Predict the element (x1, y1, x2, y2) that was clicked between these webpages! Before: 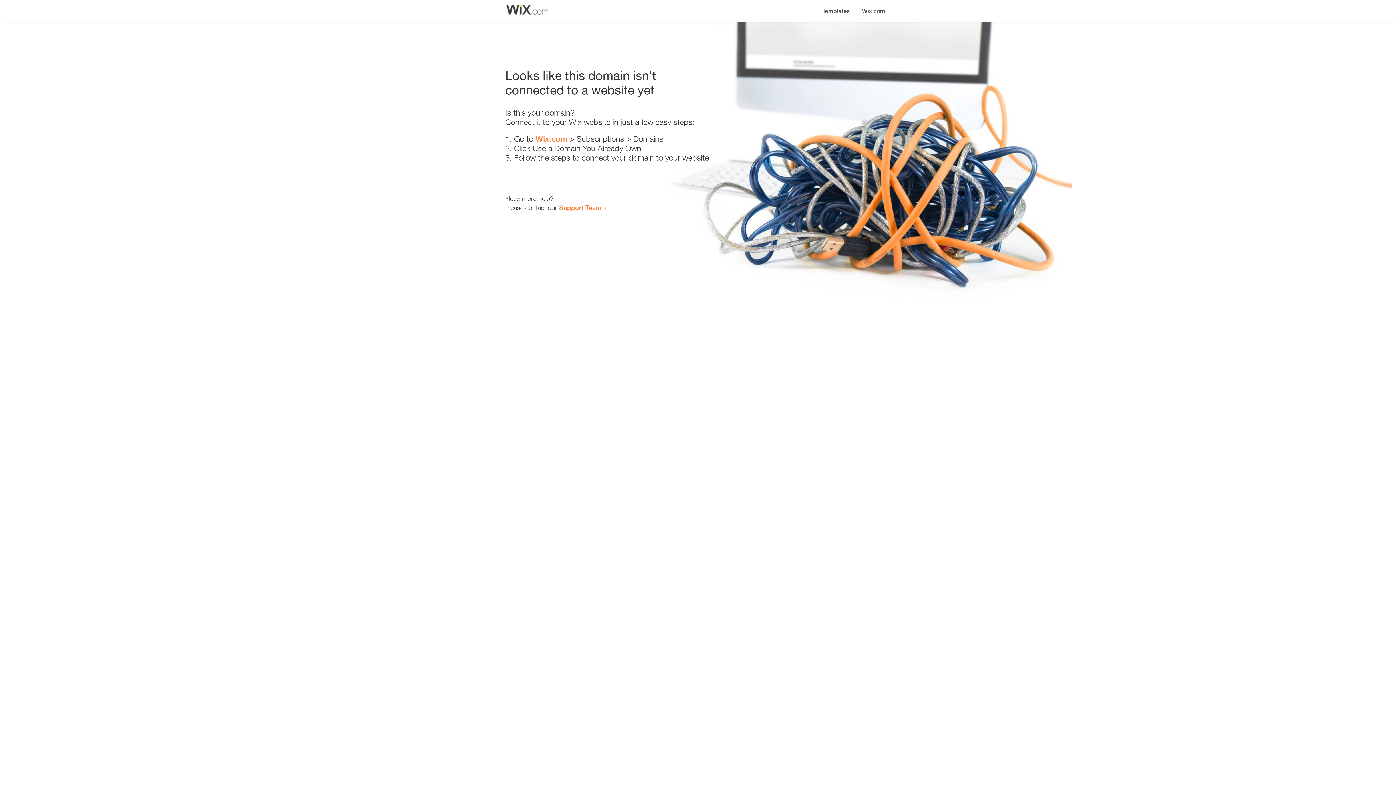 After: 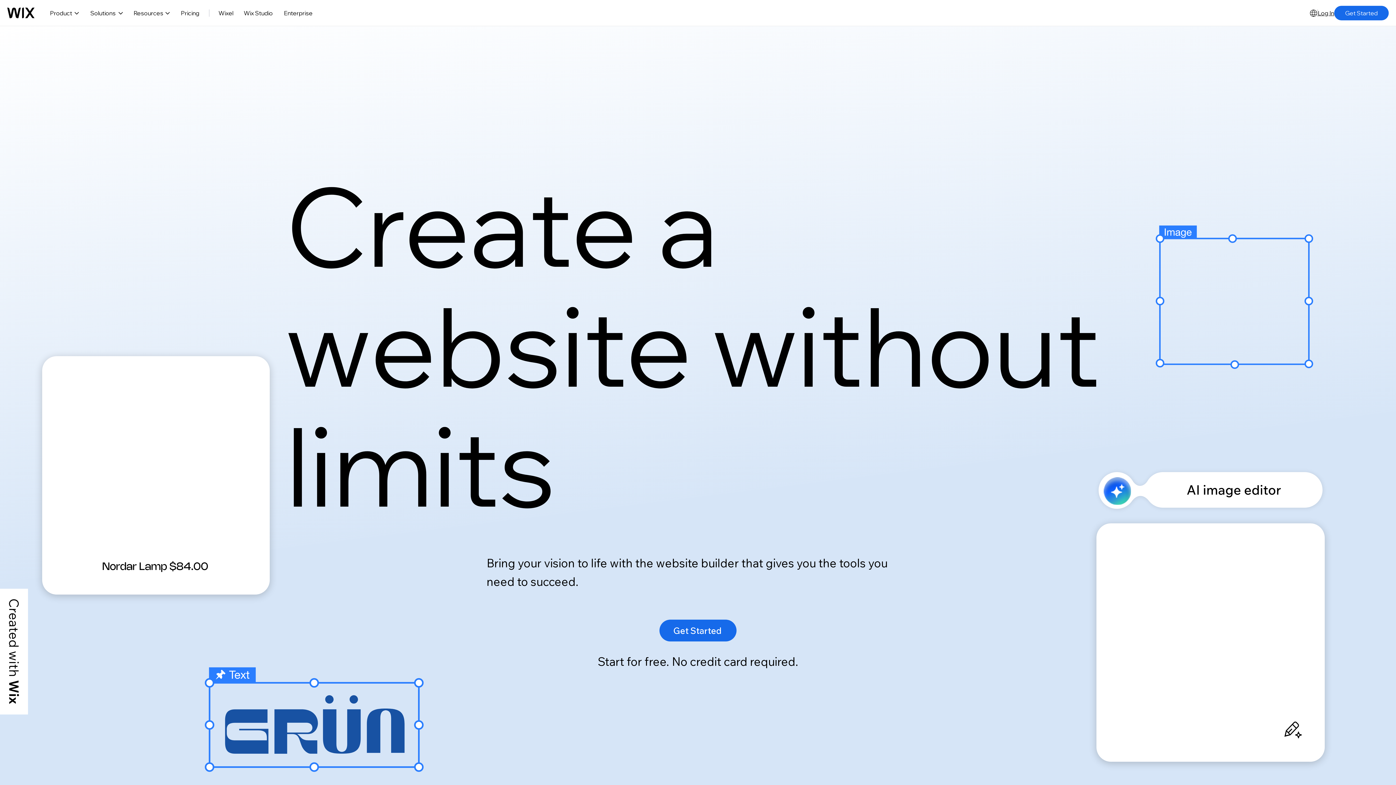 Action: label: Wix.com bbox: (856, 0, 890, 14)